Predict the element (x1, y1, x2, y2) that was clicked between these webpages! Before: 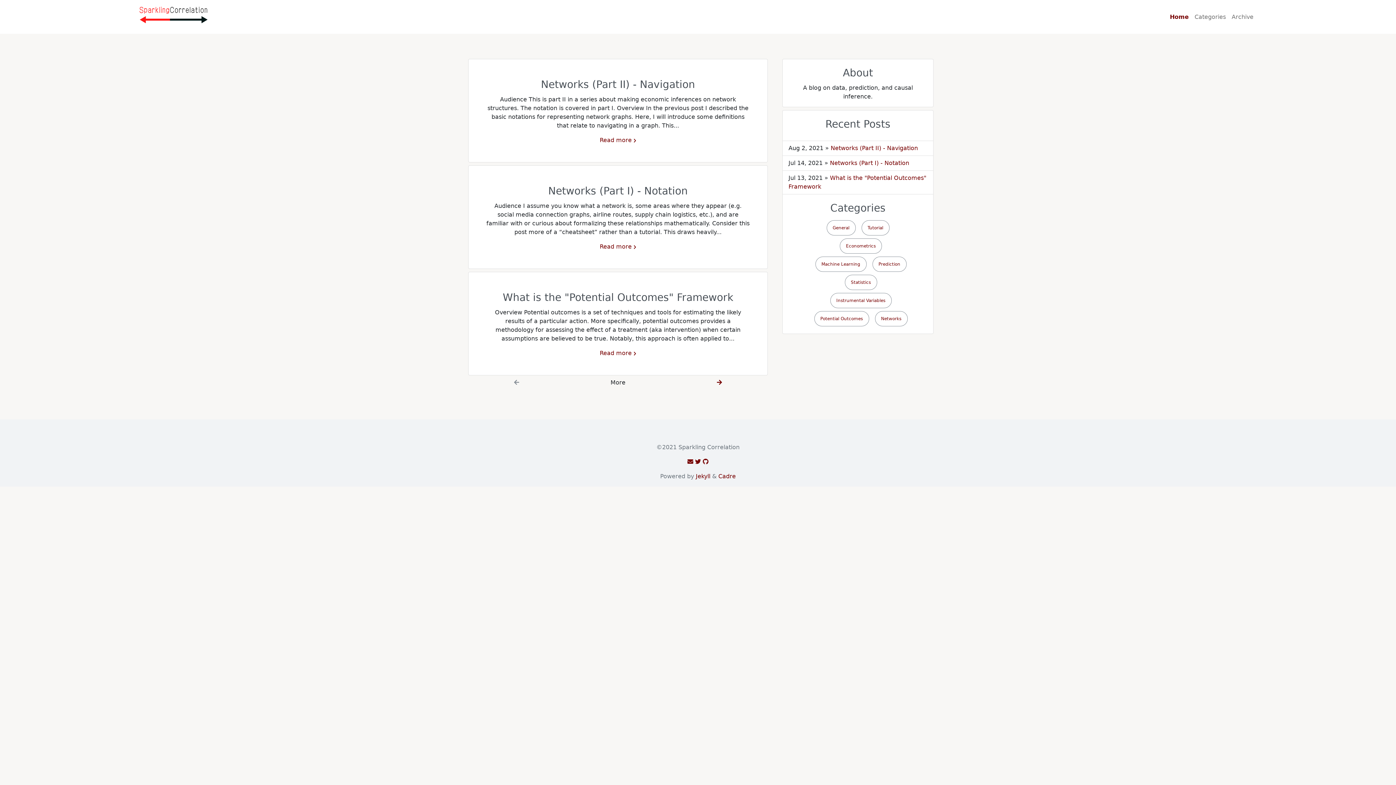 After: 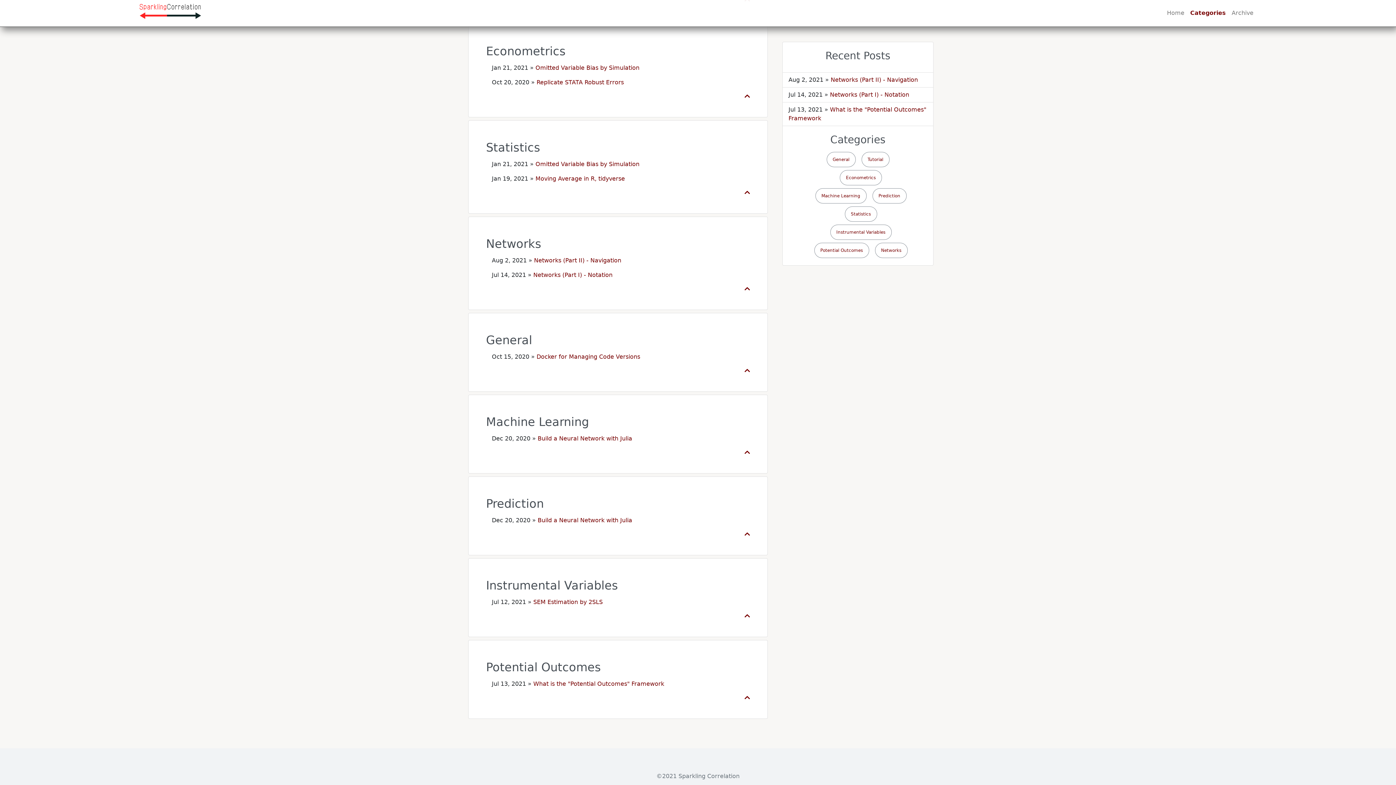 Action: label: Econometrics bbox: (840, 238, 882, 253)